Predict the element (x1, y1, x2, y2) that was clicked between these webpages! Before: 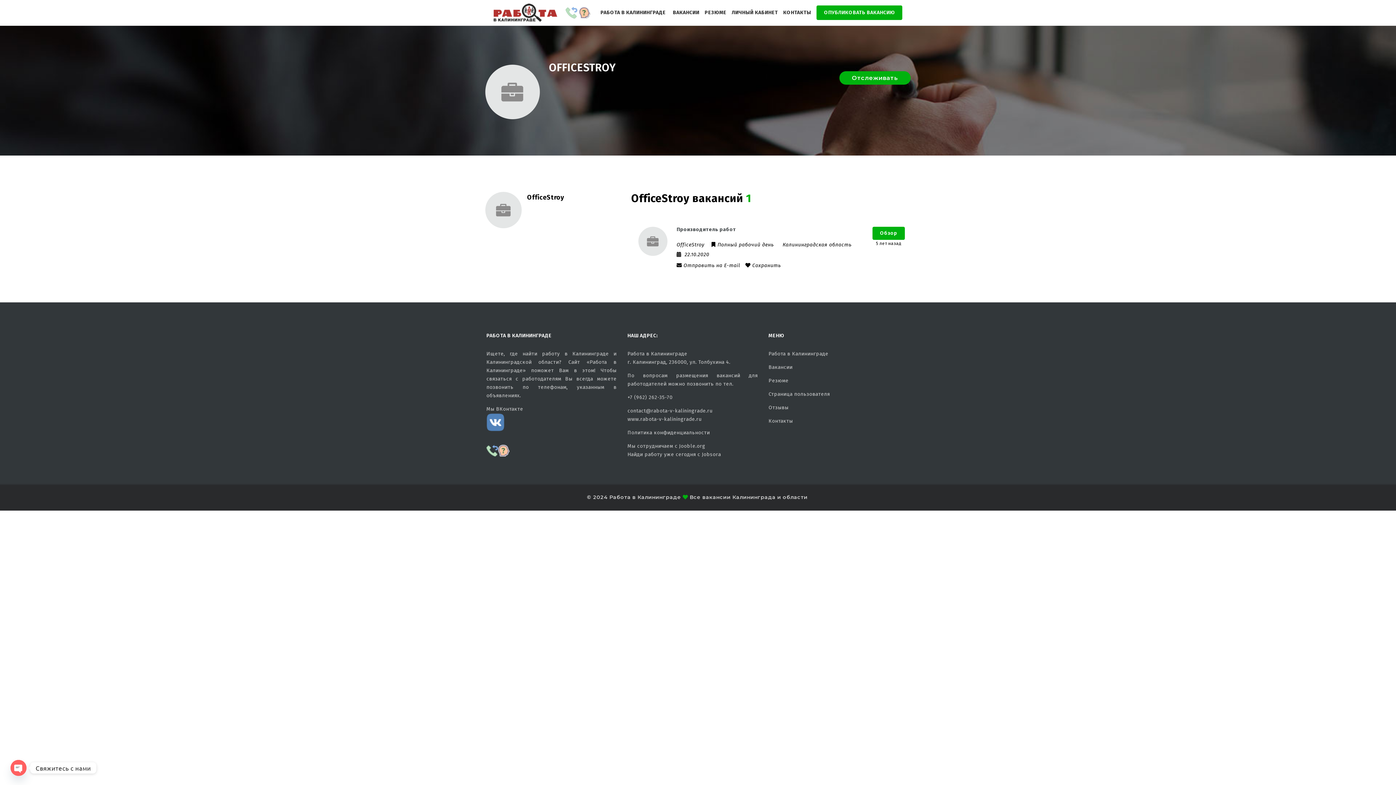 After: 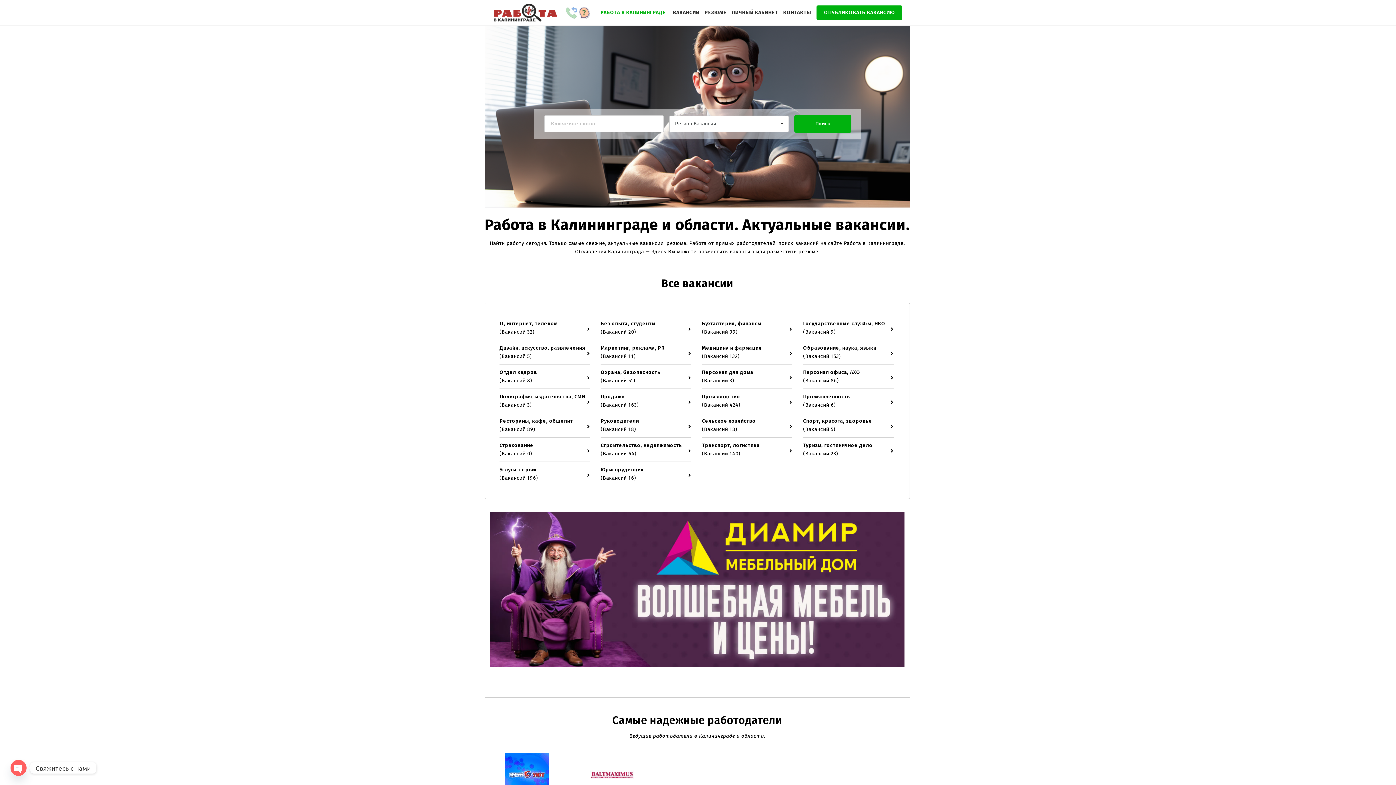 Action: bbox: (493, 0, 557, 25)